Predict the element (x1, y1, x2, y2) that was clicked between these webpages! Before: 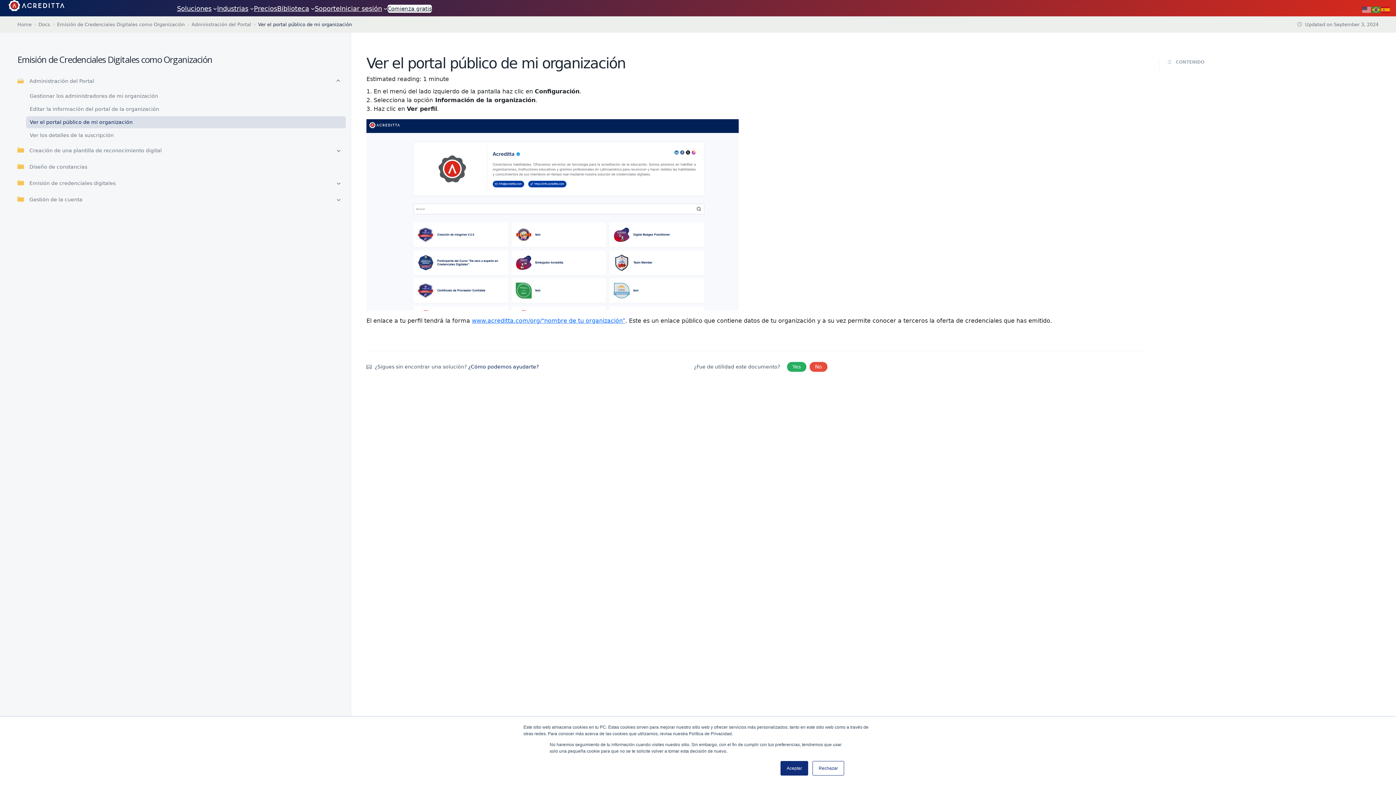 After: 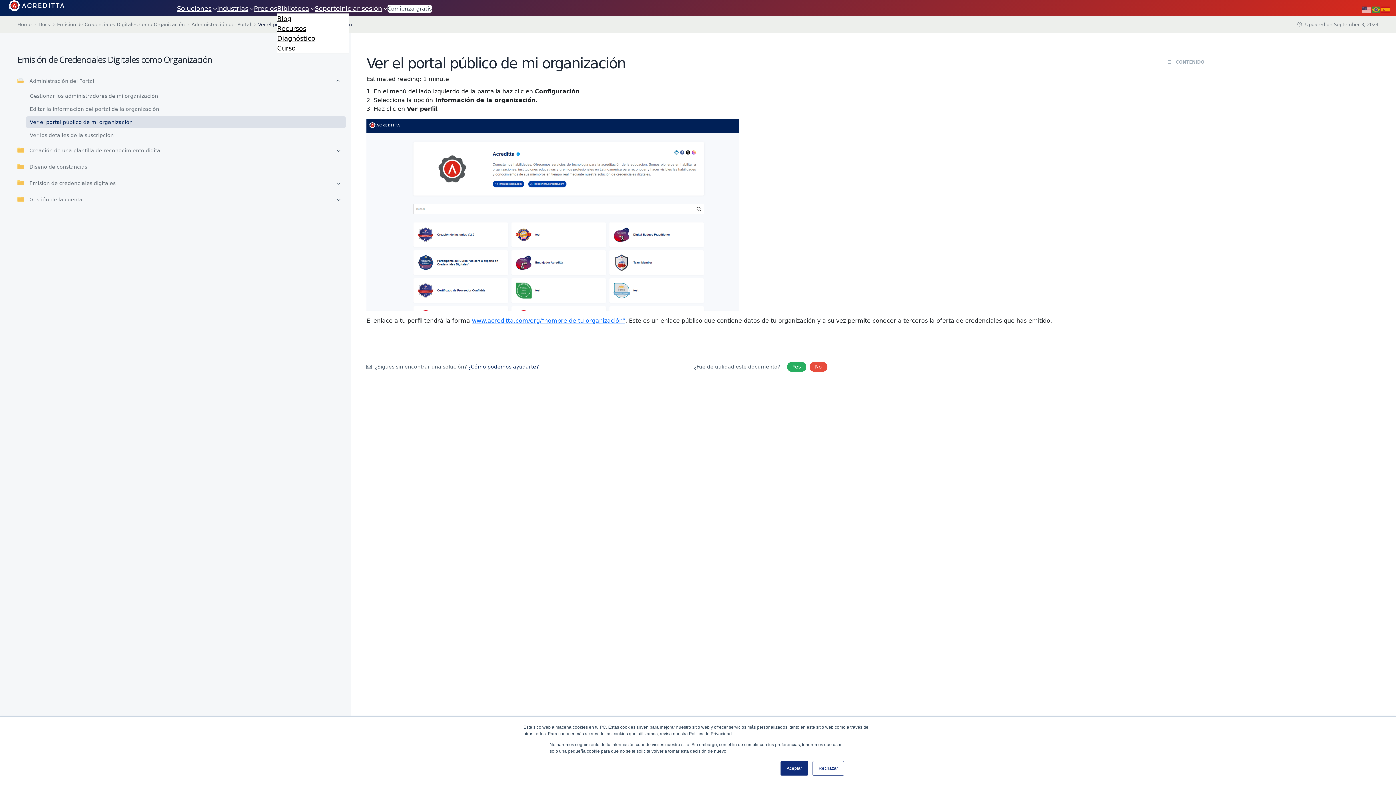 Action: bbox: (277, 3, 309, 13) label: Biblioteca